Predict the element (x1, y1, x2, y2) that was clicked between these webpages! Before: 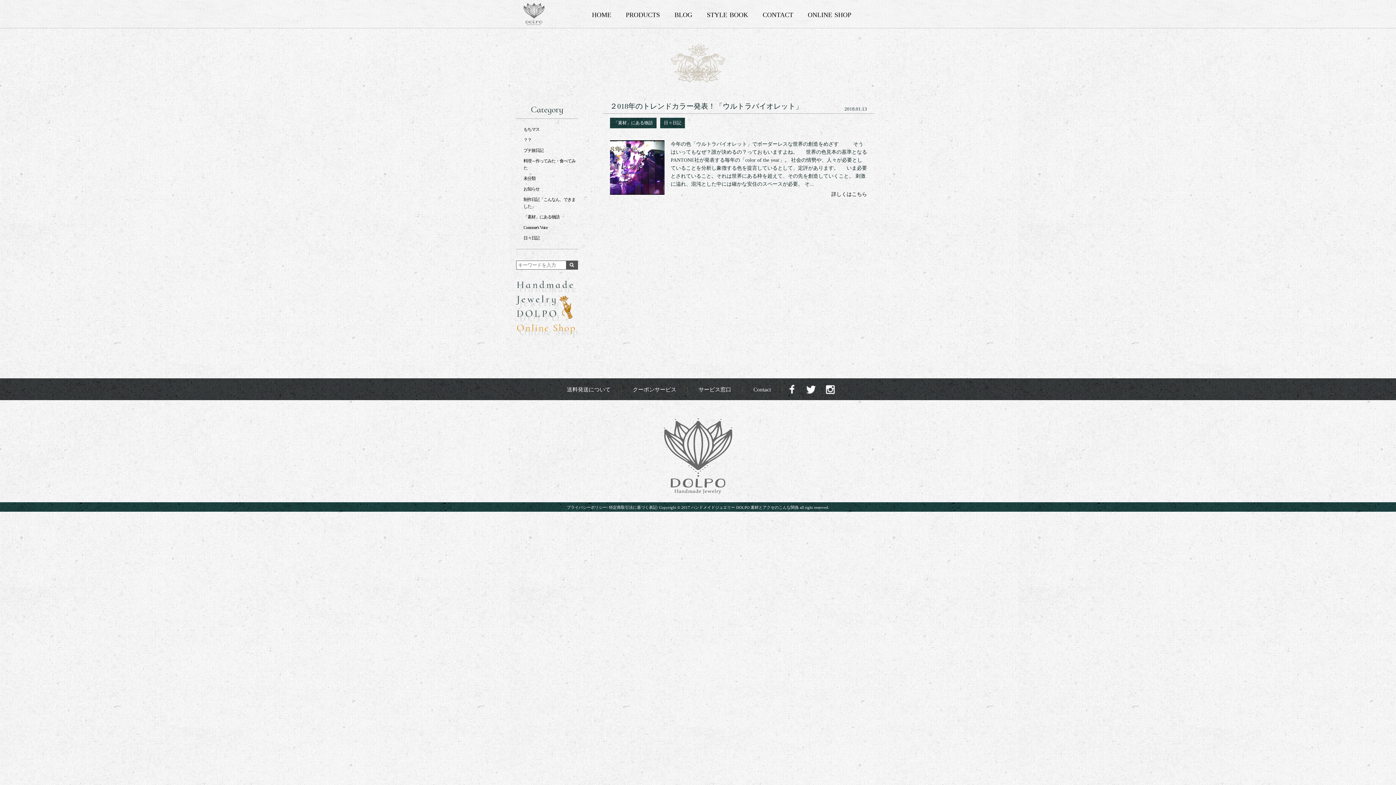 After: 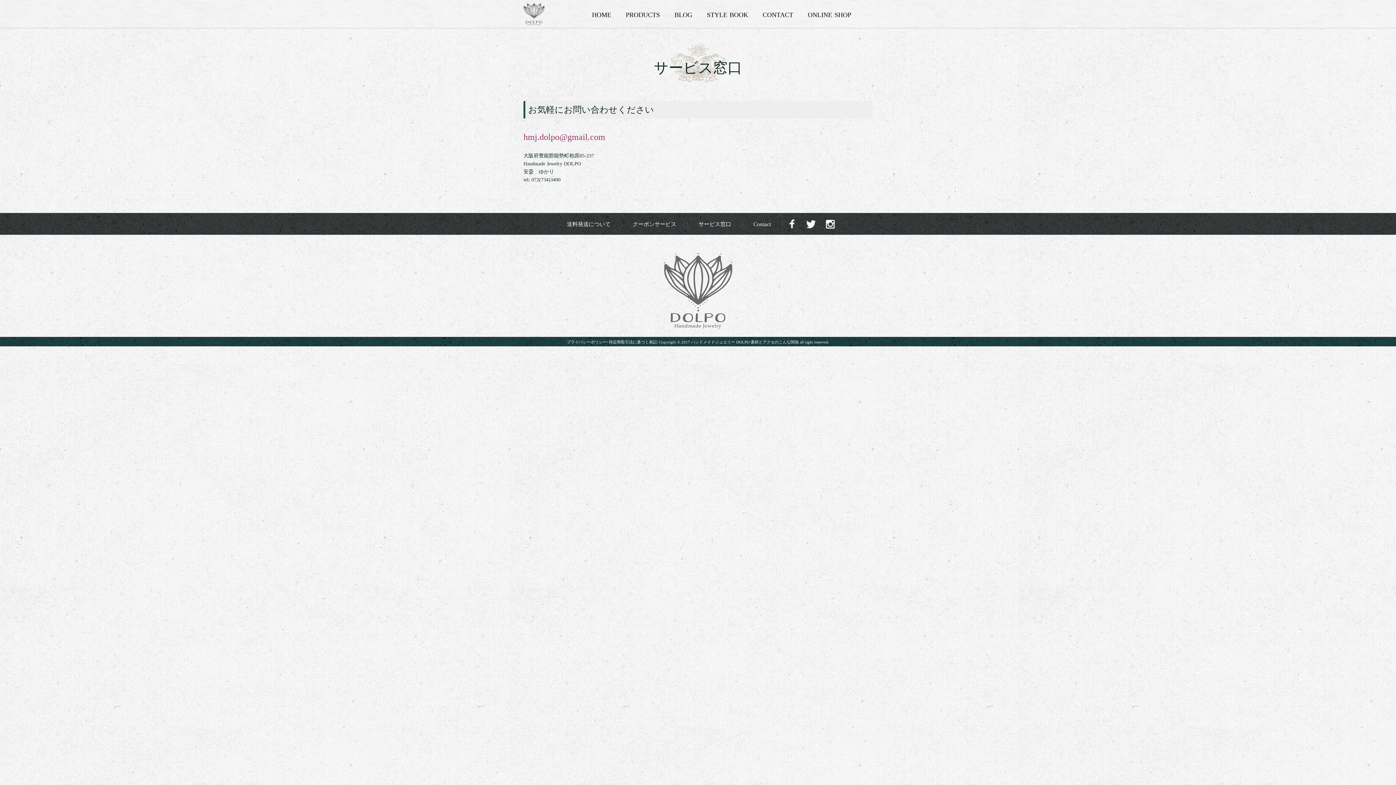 Action: label: サービス窓口 bbox: (698, 386, 731, 392)